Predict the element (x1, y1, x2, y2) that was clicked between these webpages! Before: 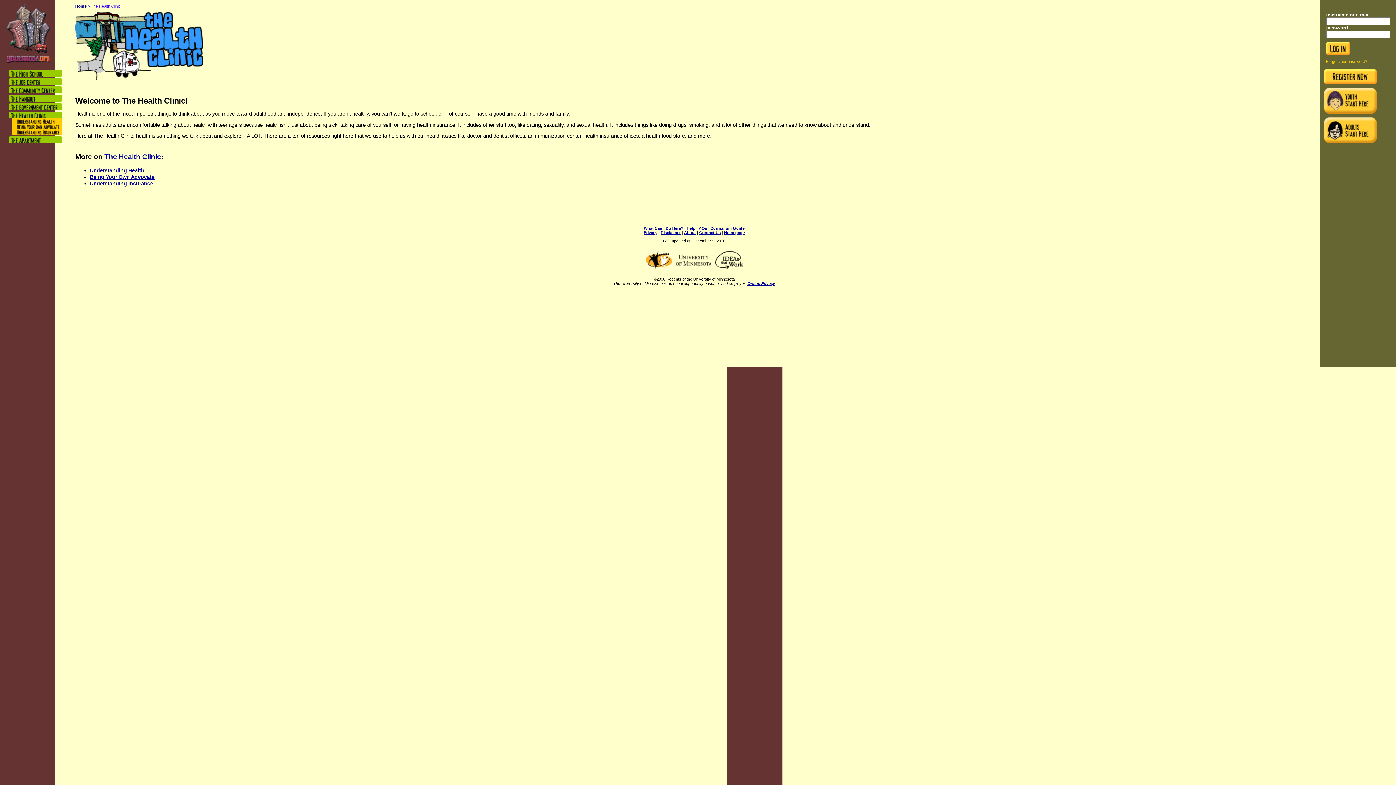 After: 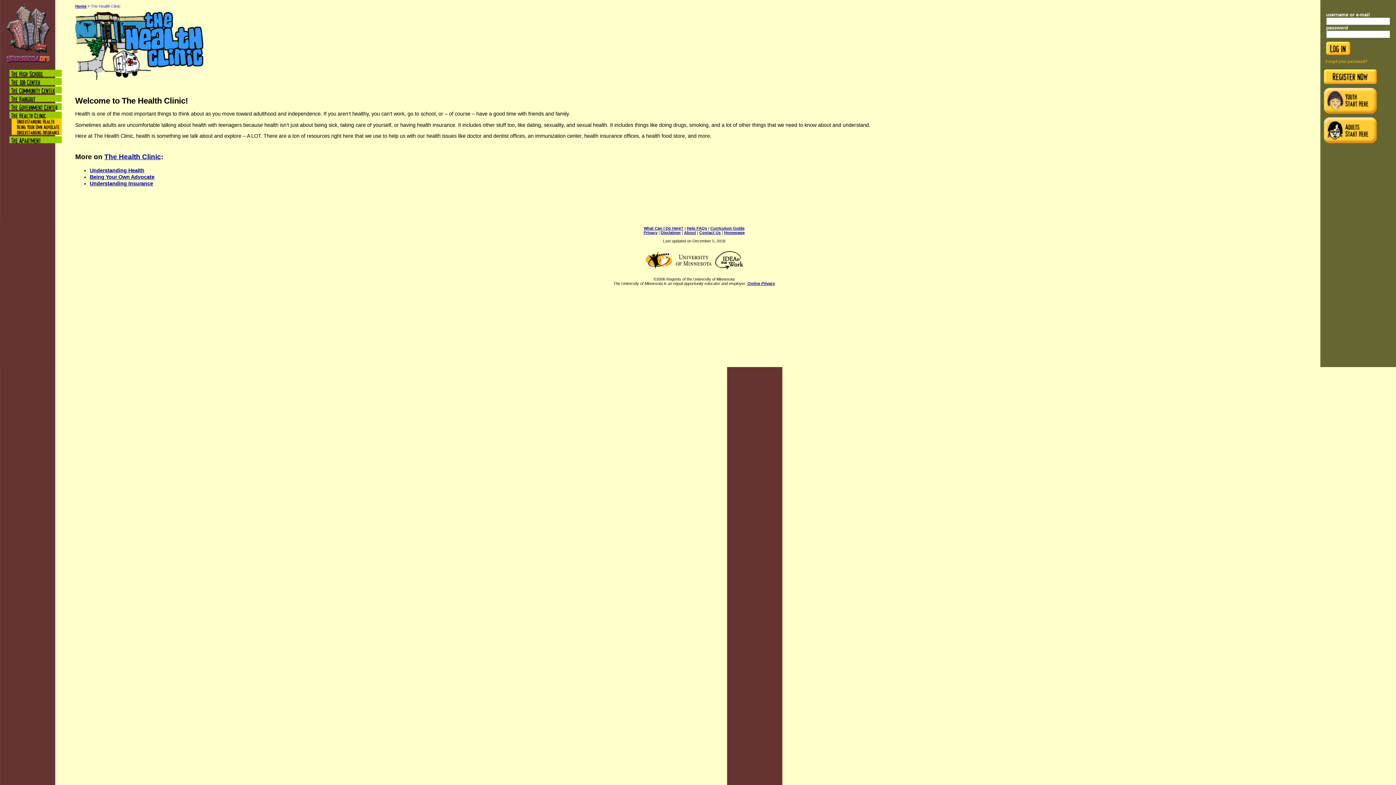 Action: bbox: (9, 113, 61, 119)